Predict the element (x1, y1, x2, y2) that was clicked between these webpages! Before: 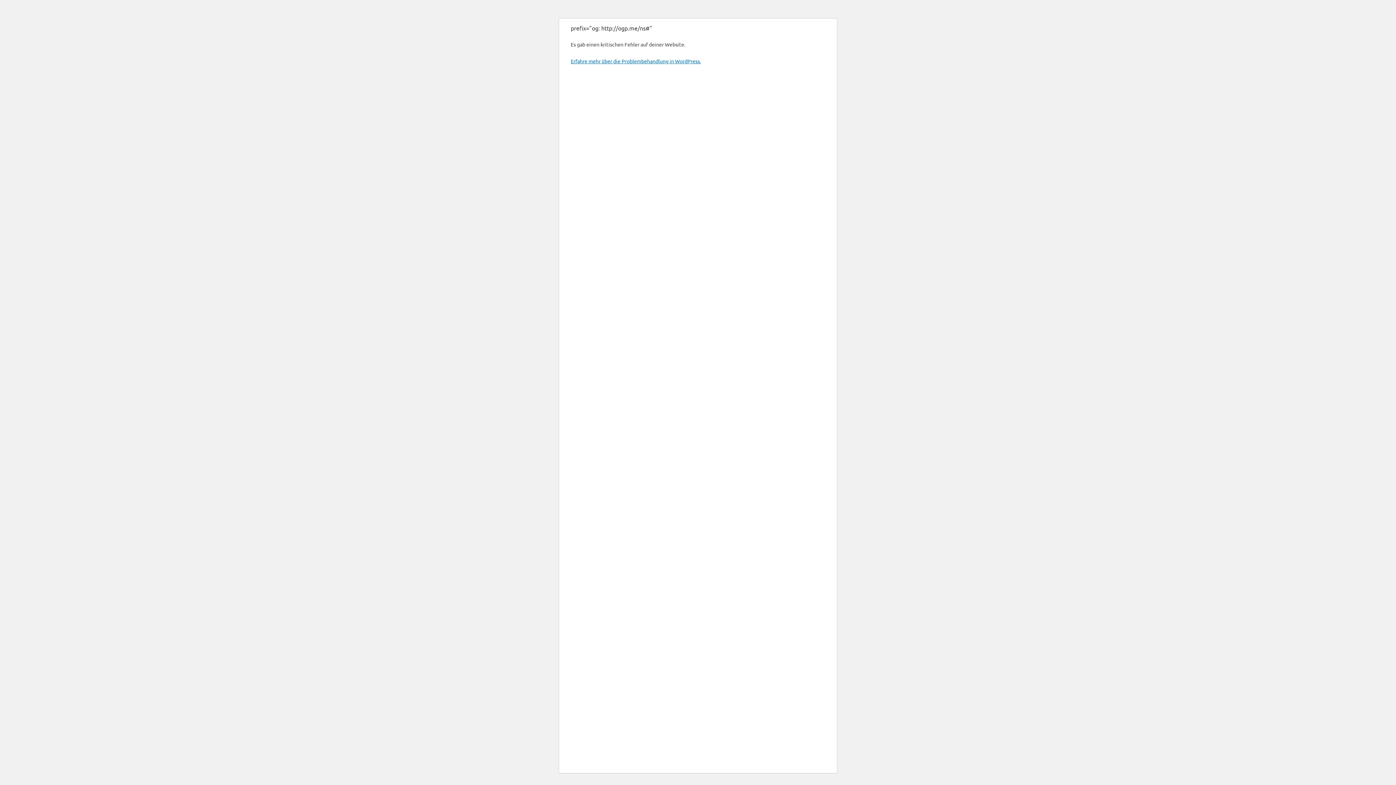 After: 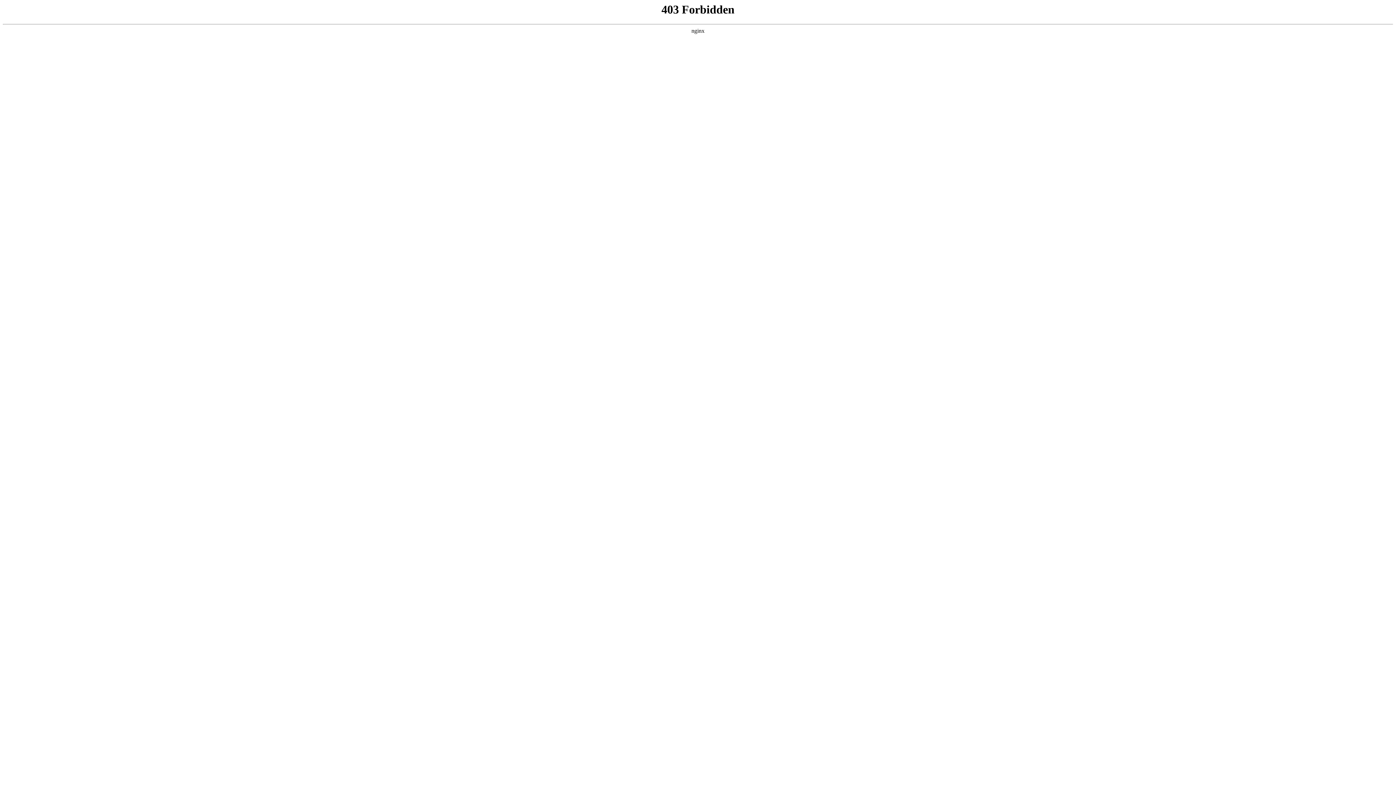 Action: bbox: (570, 57, 701, 64) label: Erfahre mehr über die Problembehandlung in WordPress.